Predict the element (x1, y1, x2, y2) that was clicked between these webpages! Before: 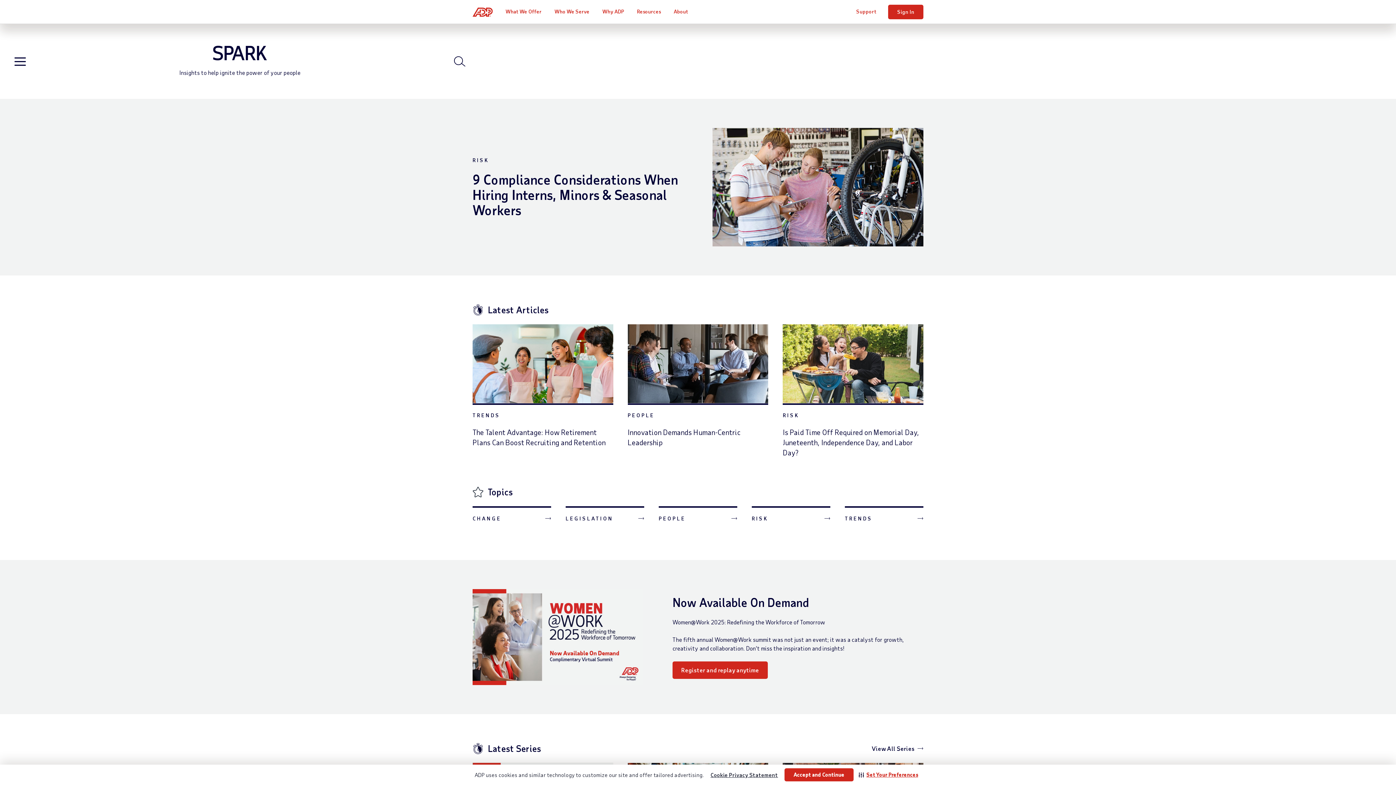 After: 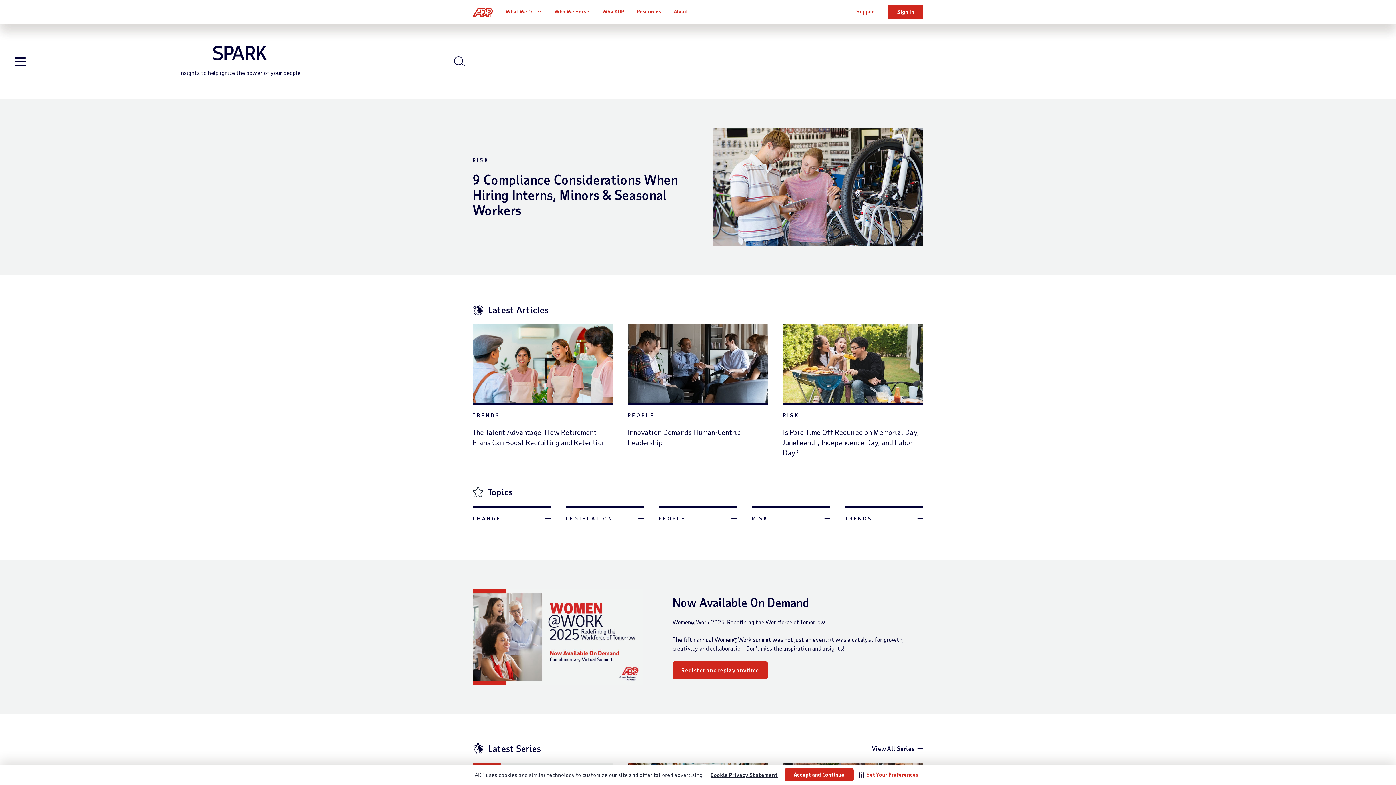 Action: bbox: (472, 589, 643, 685)